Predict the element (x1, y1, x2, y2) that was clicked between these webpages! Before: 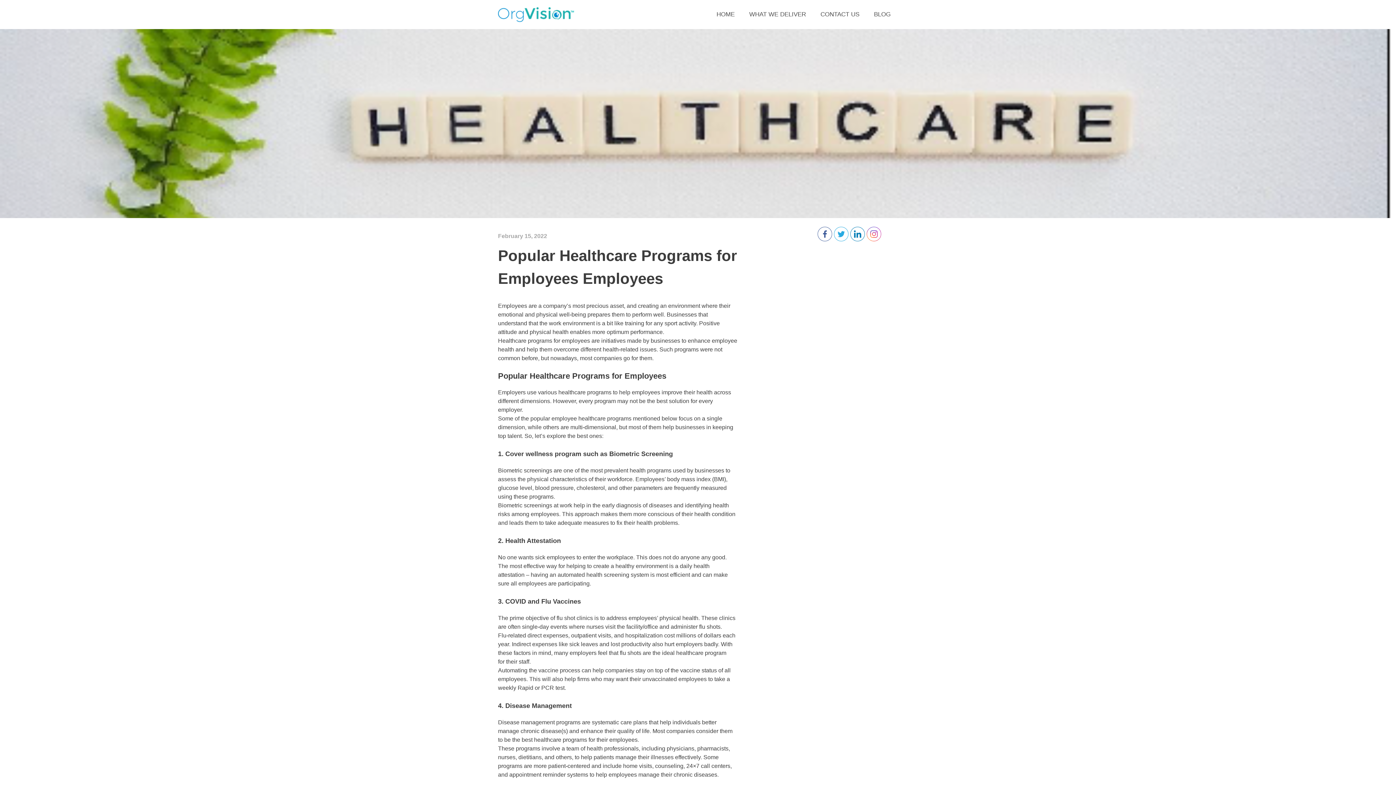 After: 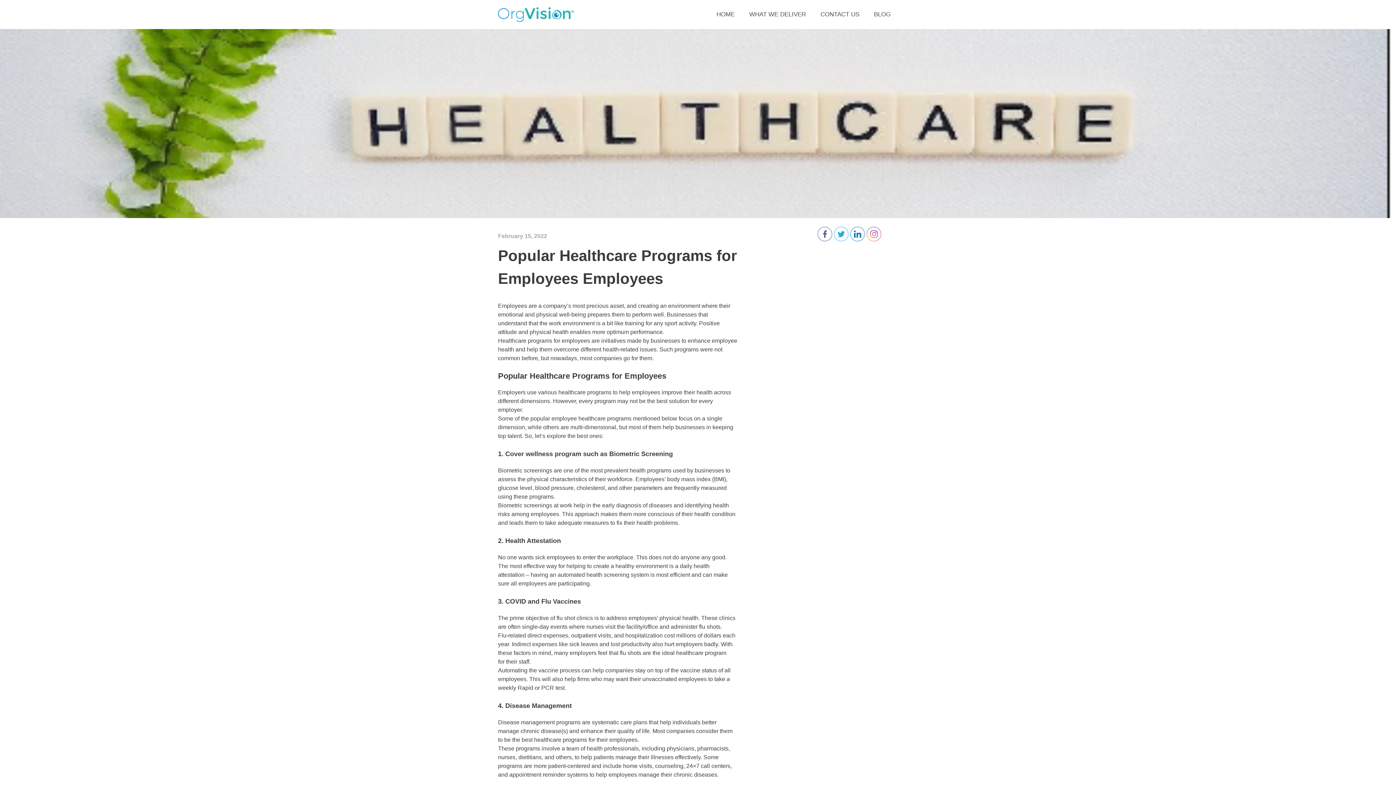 Action: bbox: (818, 227, 832, 243)